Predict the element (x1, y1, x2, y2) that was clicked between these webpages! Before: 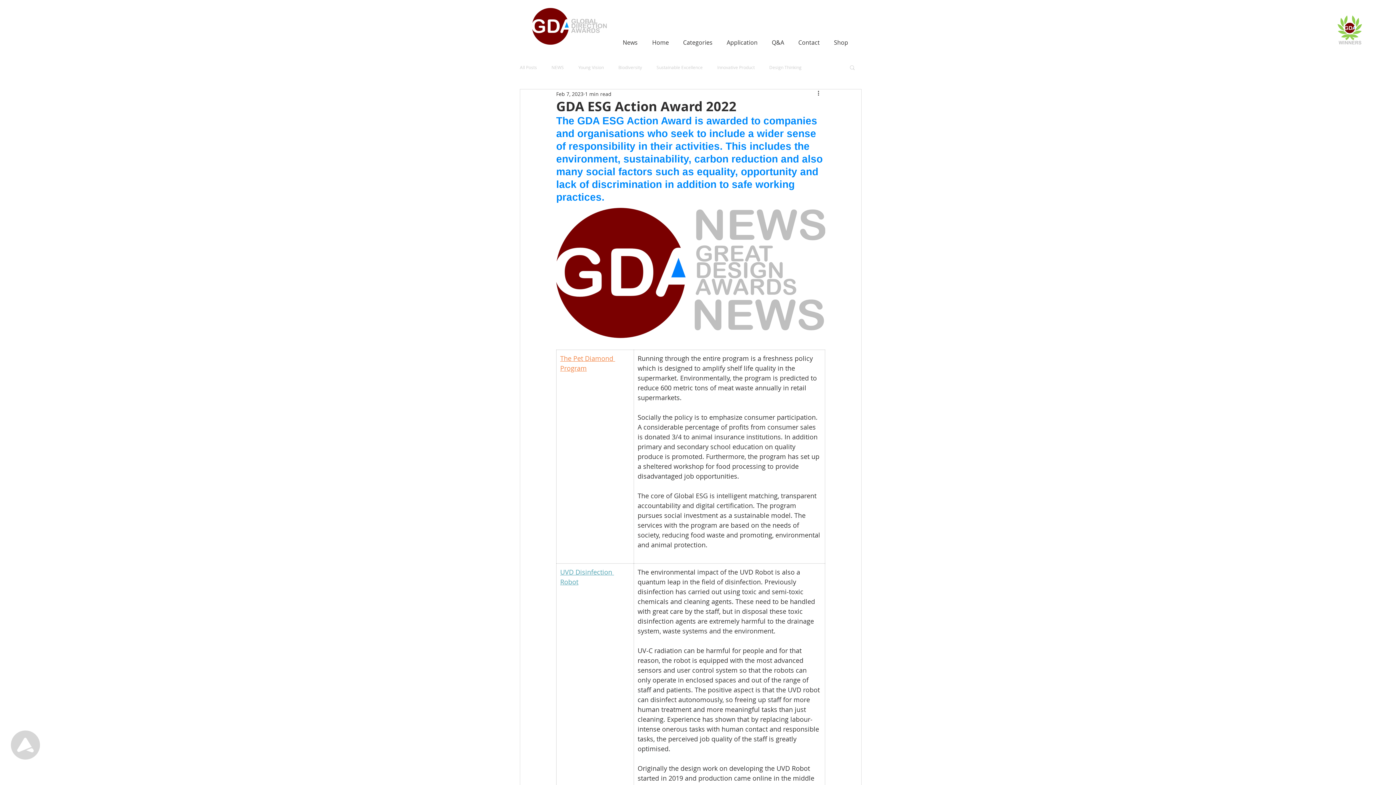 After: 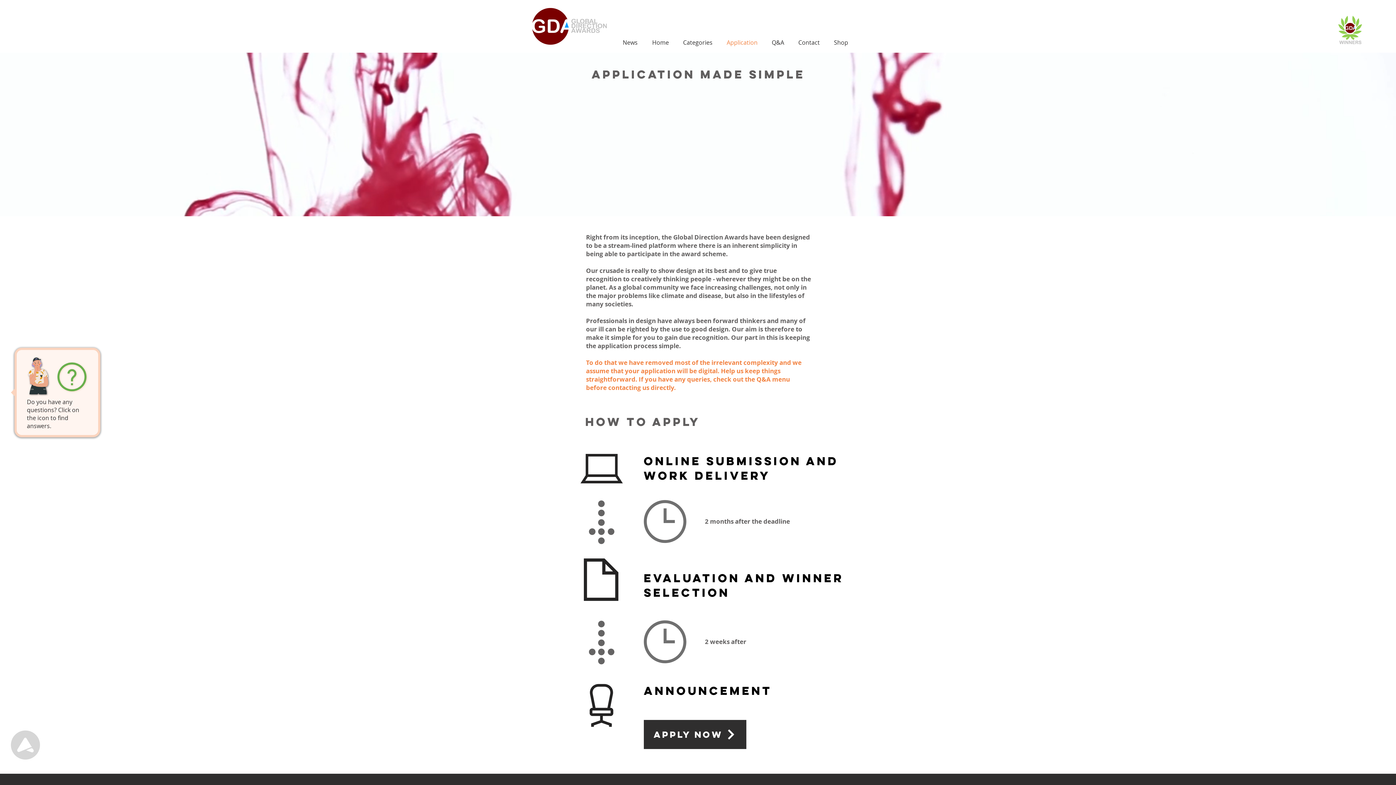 Action: label: Application bbox: (718, 38, 763, 47)